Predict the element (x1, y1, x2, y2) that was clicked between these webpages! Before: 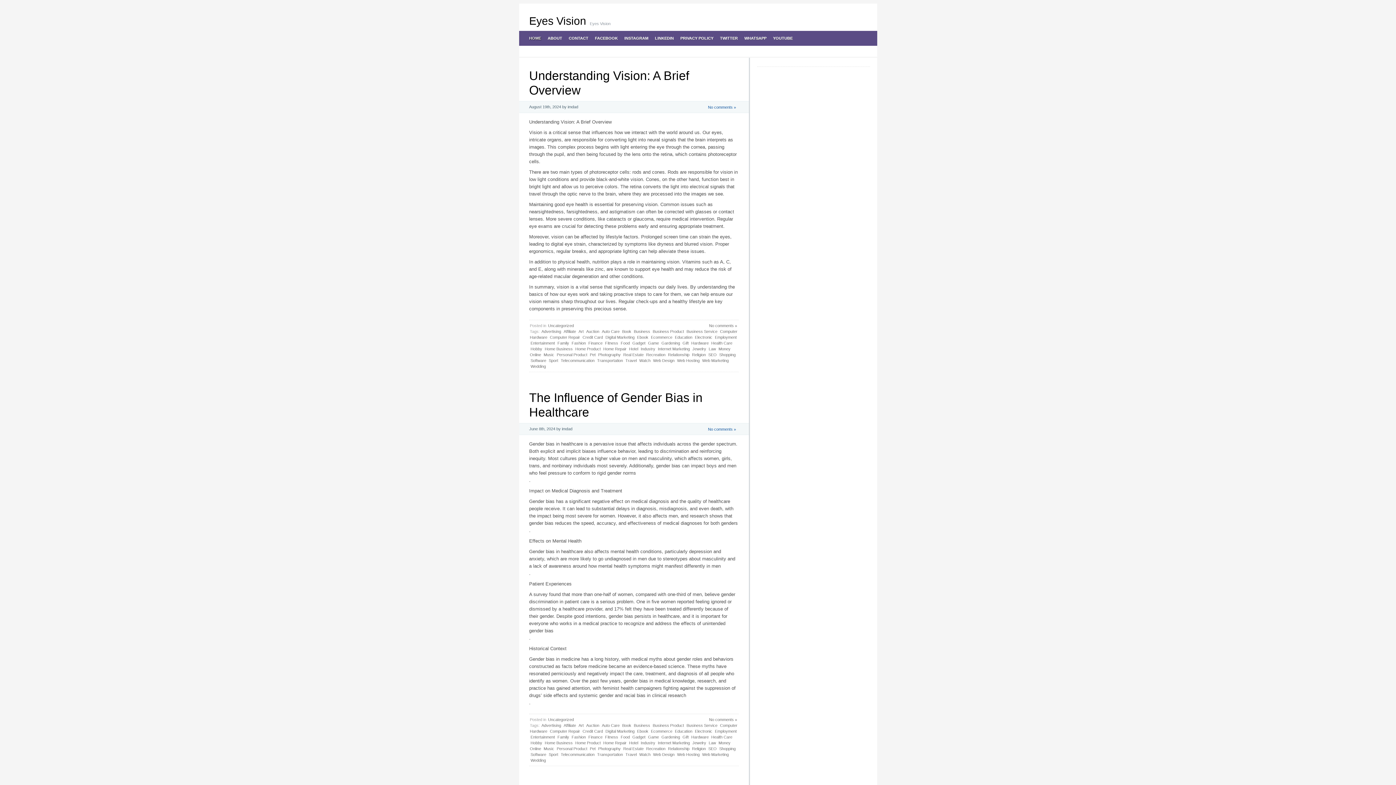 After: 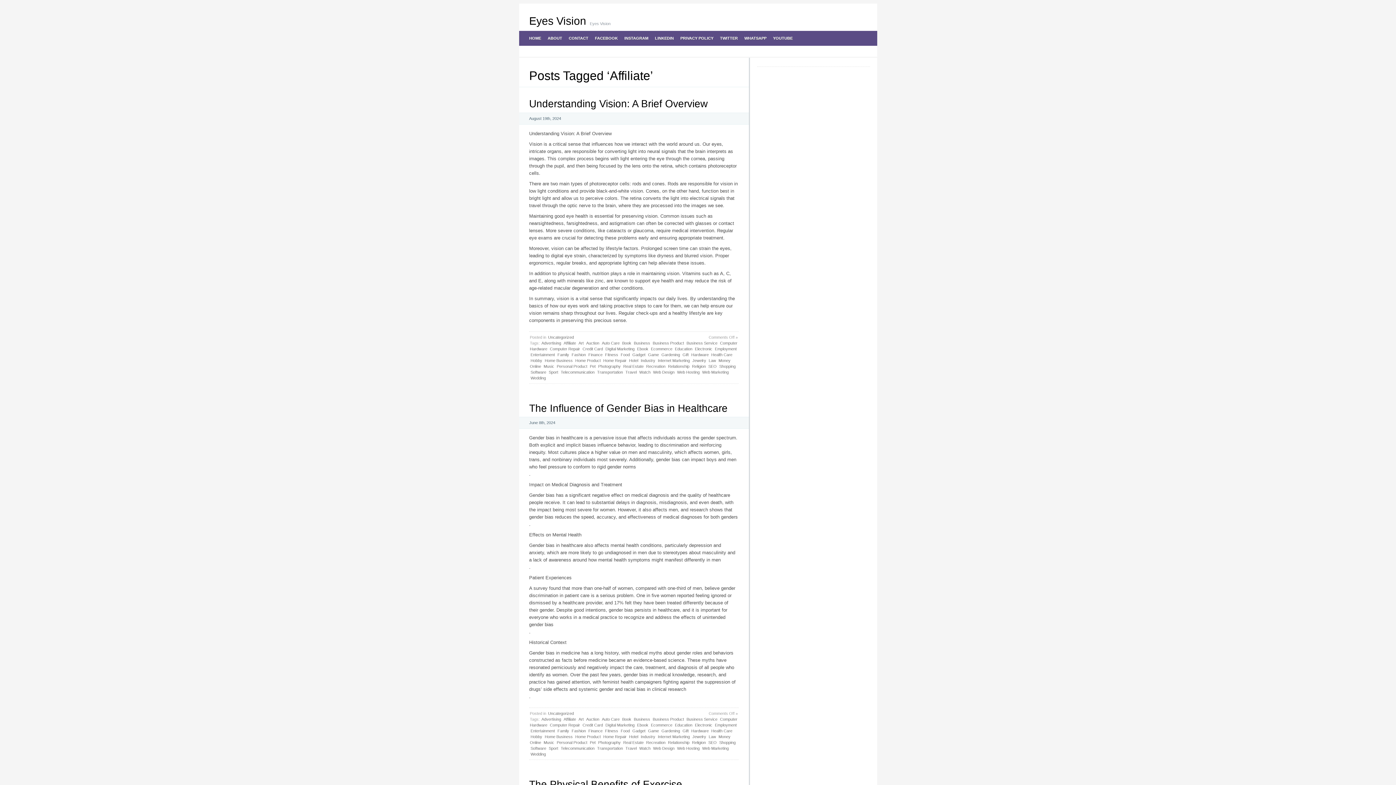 Action: label: Affiliate bbox: (563, 722, 576, 728)